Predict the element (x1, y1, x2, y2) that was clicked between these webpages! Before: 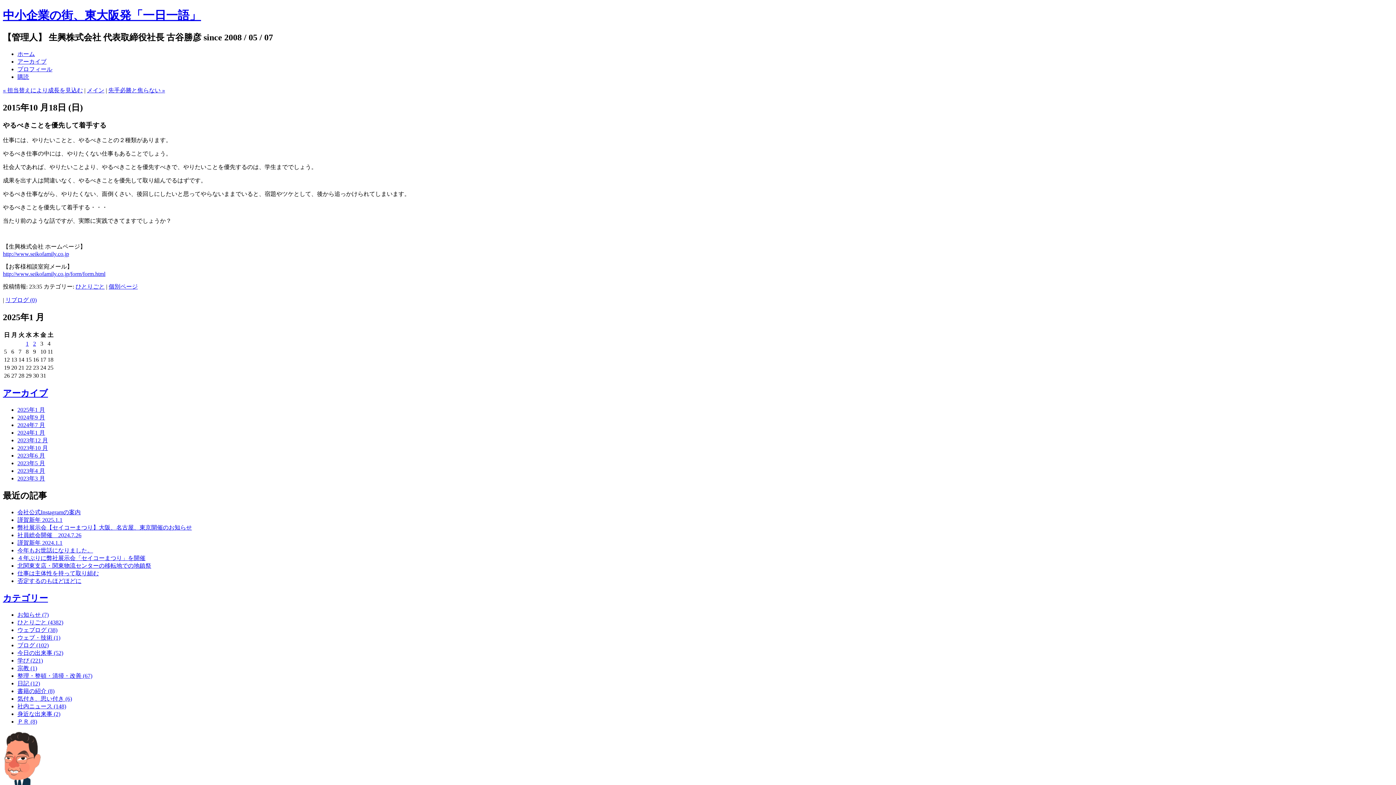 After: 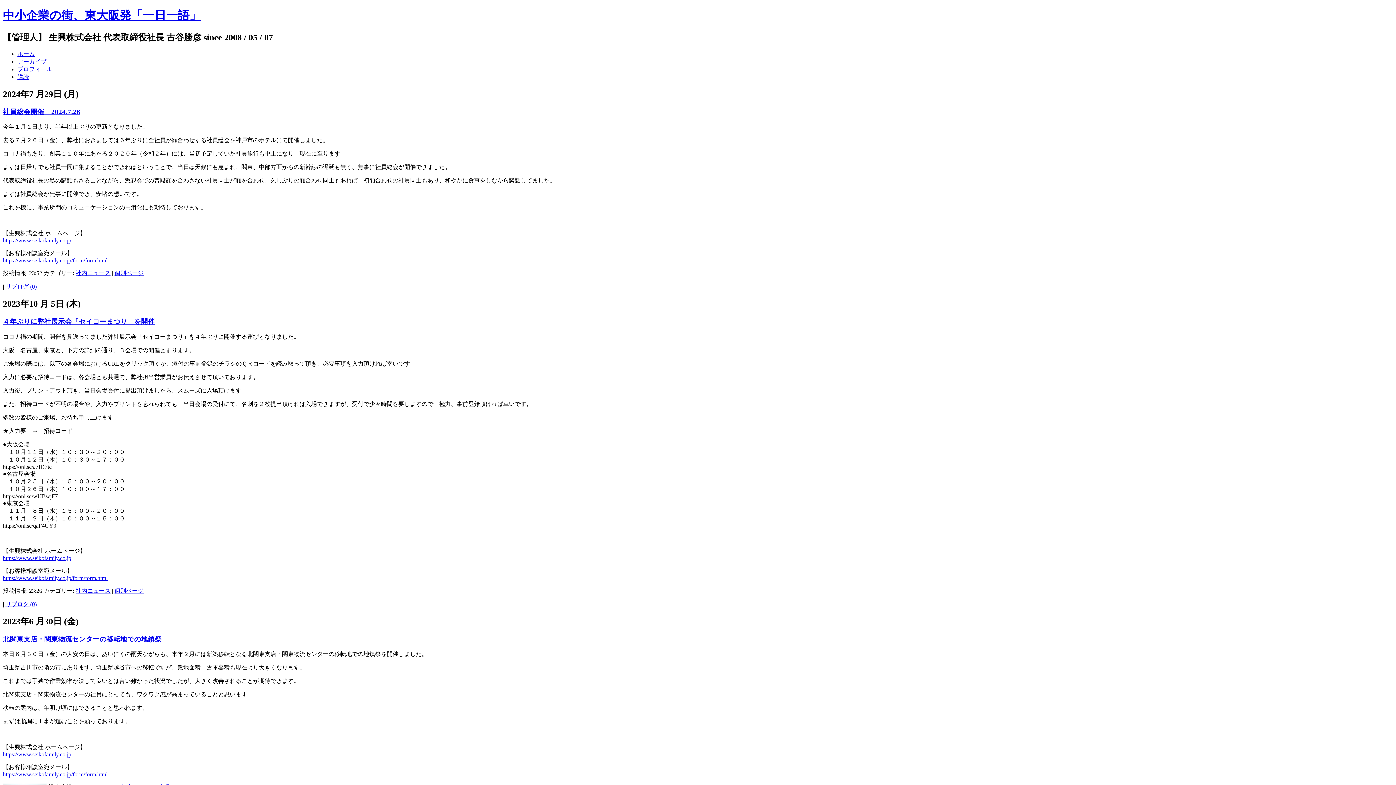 Action: bbox: (17, 703, 66, 709) label: 社内ニュース (148)